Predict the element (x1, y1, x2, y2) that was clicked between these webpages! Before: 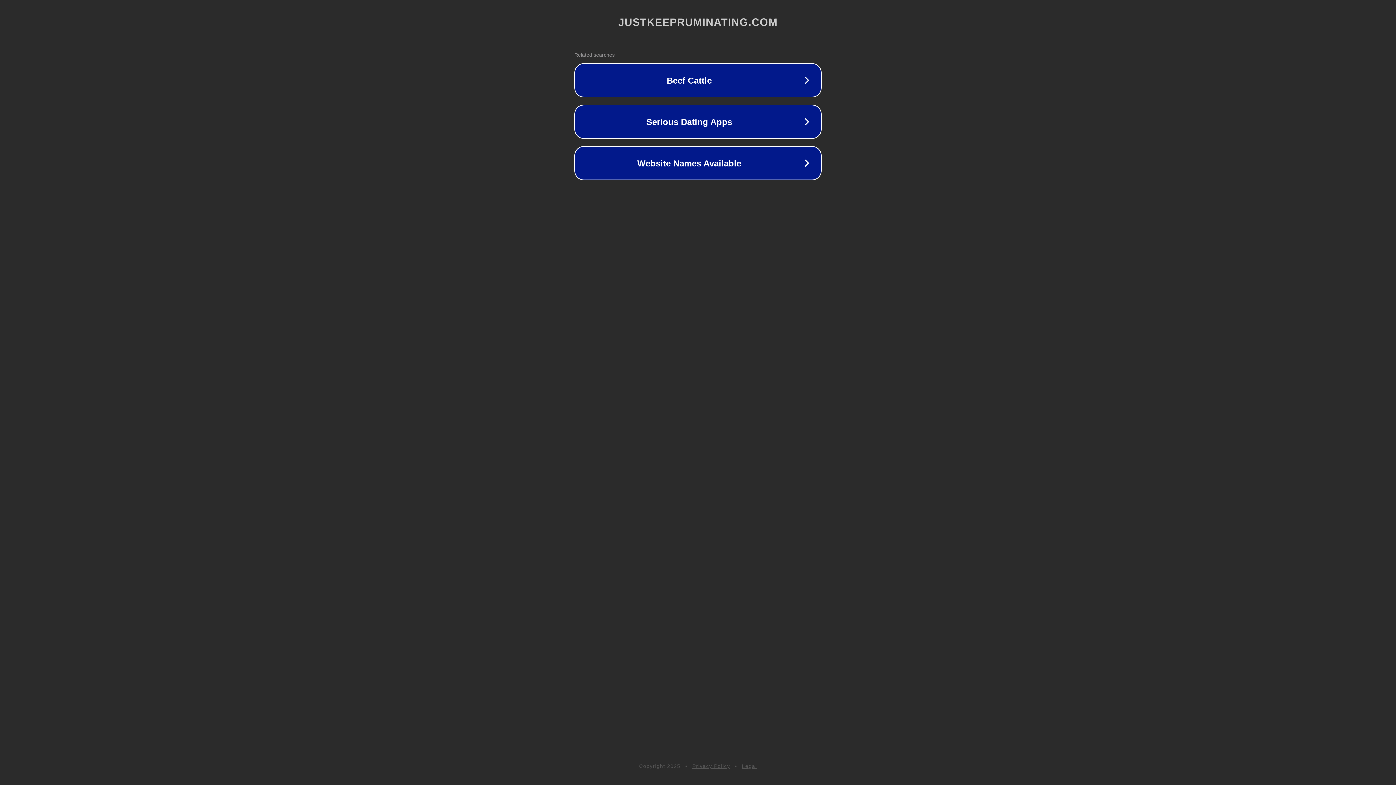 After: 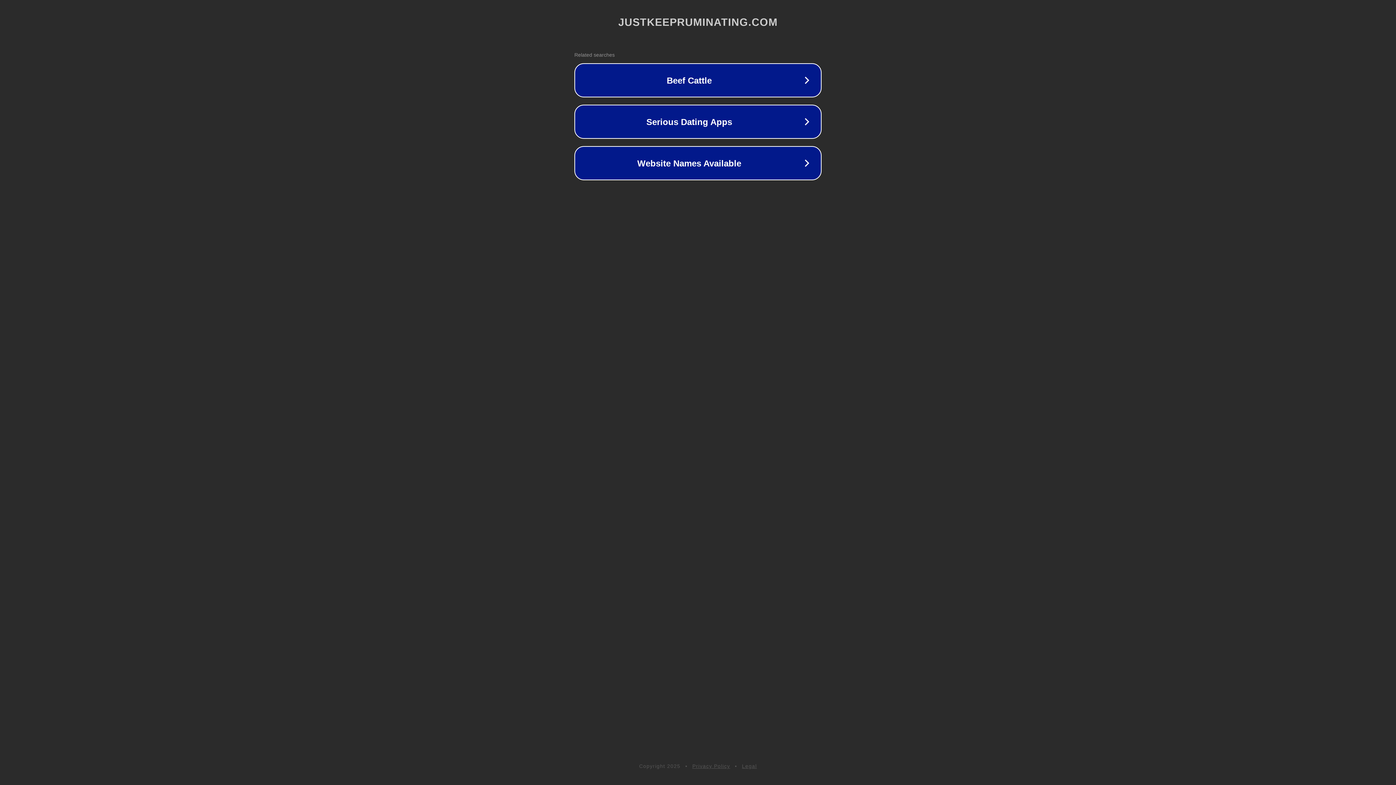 Action: bbox: (742, 763, 757, 769) label: Legal